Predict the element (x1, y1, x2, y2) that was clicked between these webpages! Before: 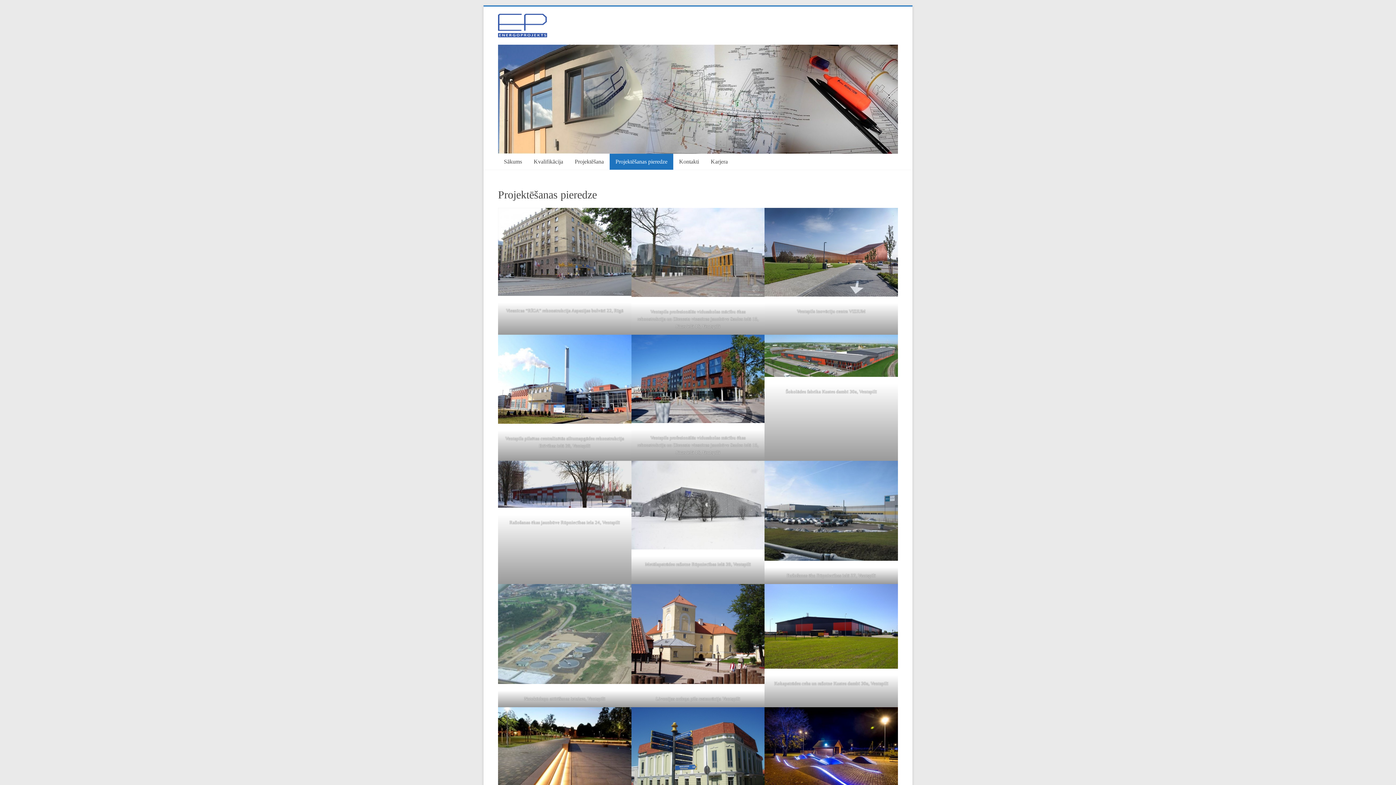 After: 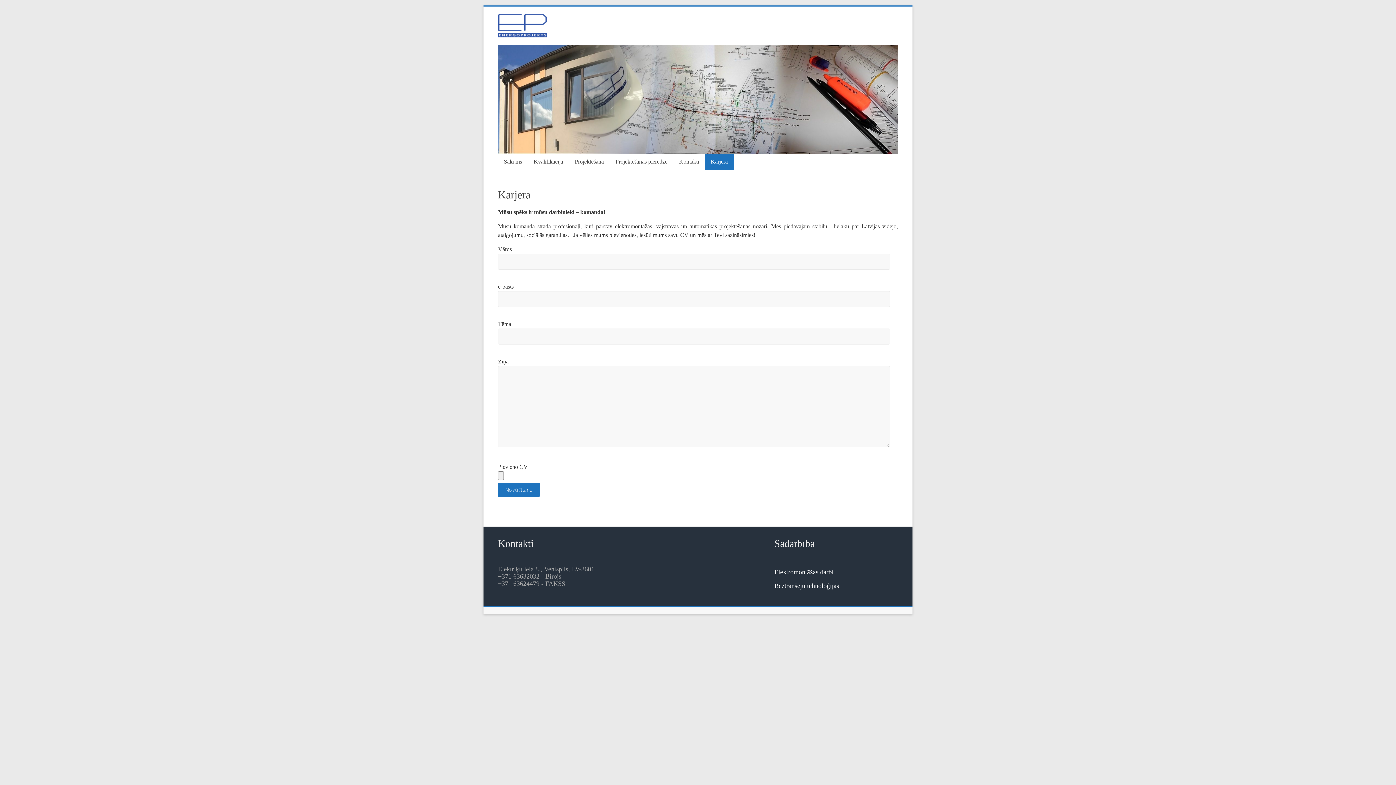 Action: label: Karjera bbox: (705, 153, 733, 169)